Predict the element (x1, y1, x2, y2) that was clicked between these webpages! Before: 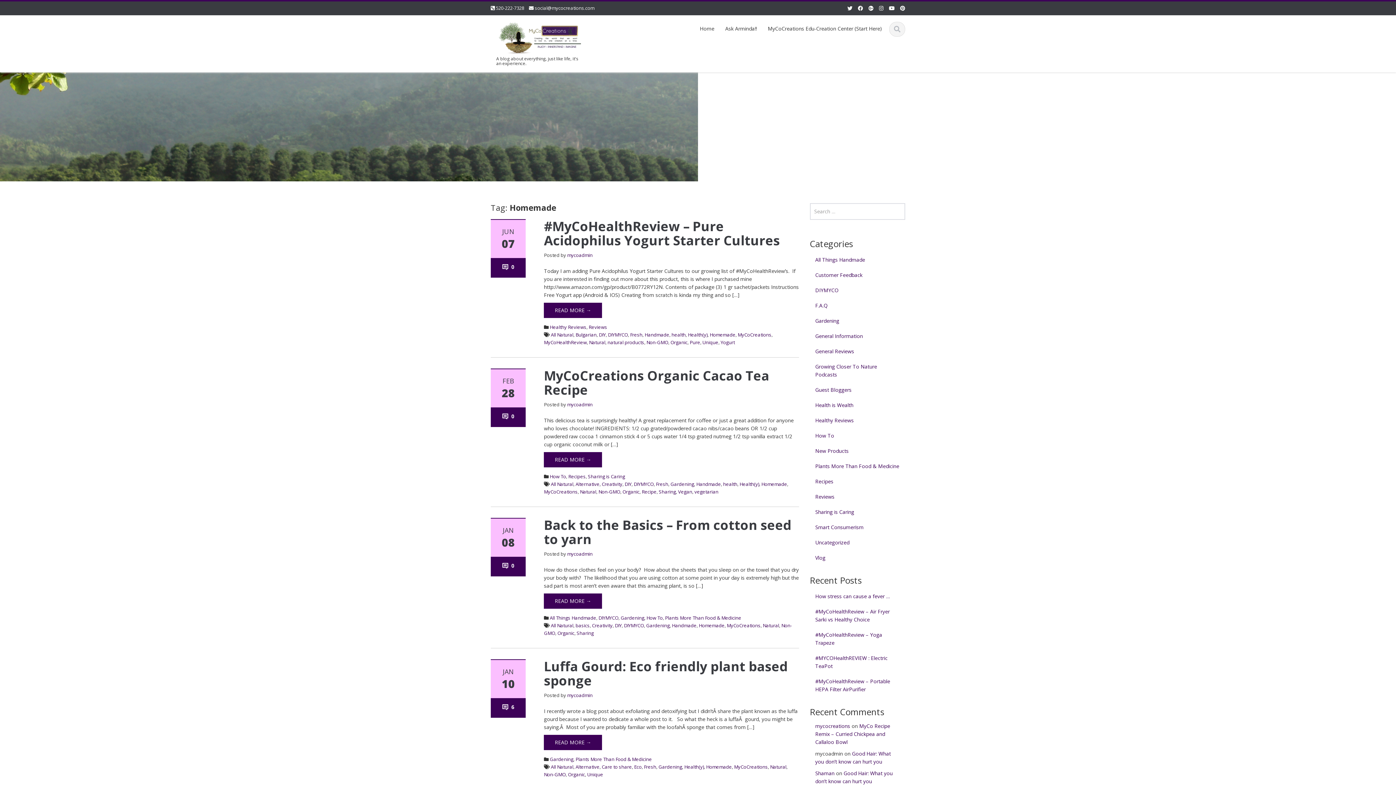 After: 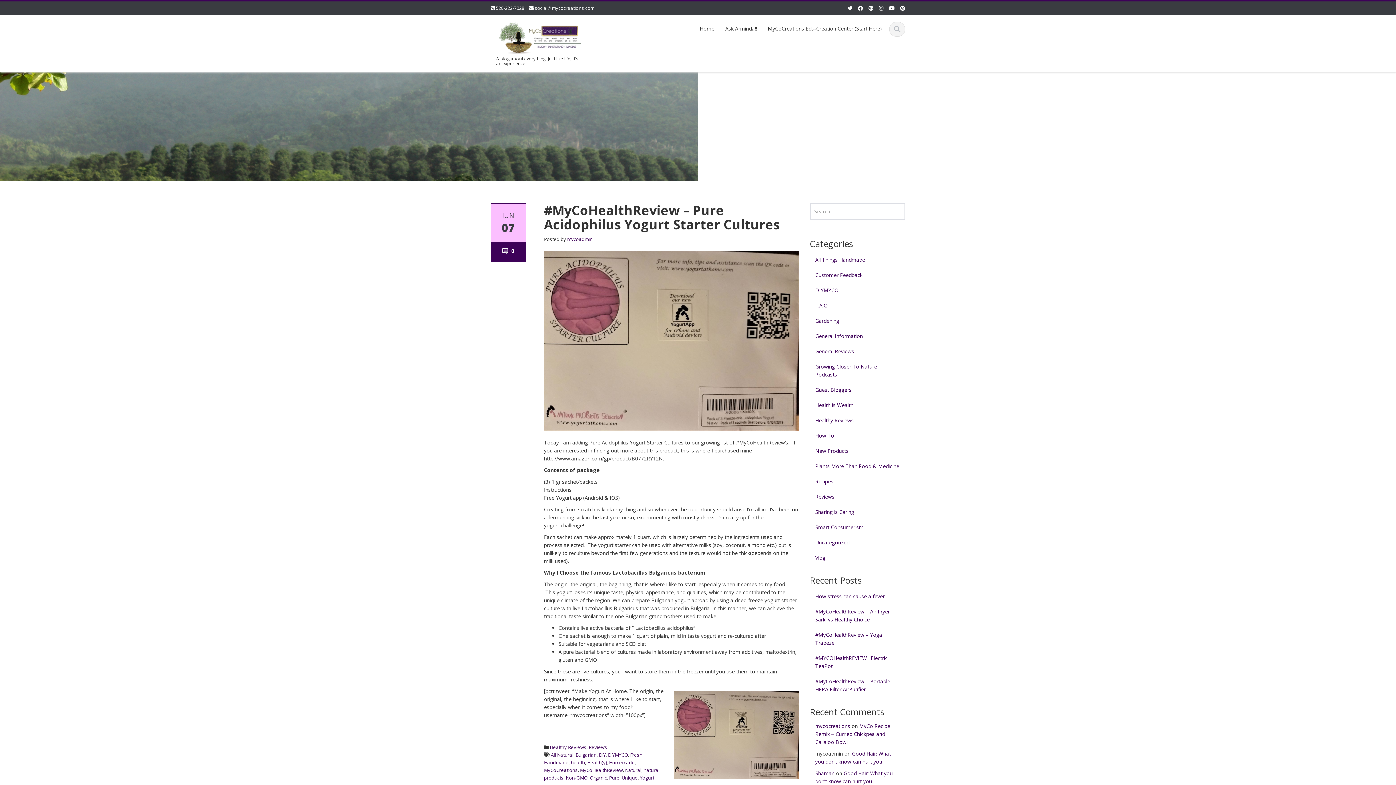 Action: bbox: (544, 217, 780, 249) label: #MyCoHealthReview – Pure Acidophilus Yogurt Starter Cultures